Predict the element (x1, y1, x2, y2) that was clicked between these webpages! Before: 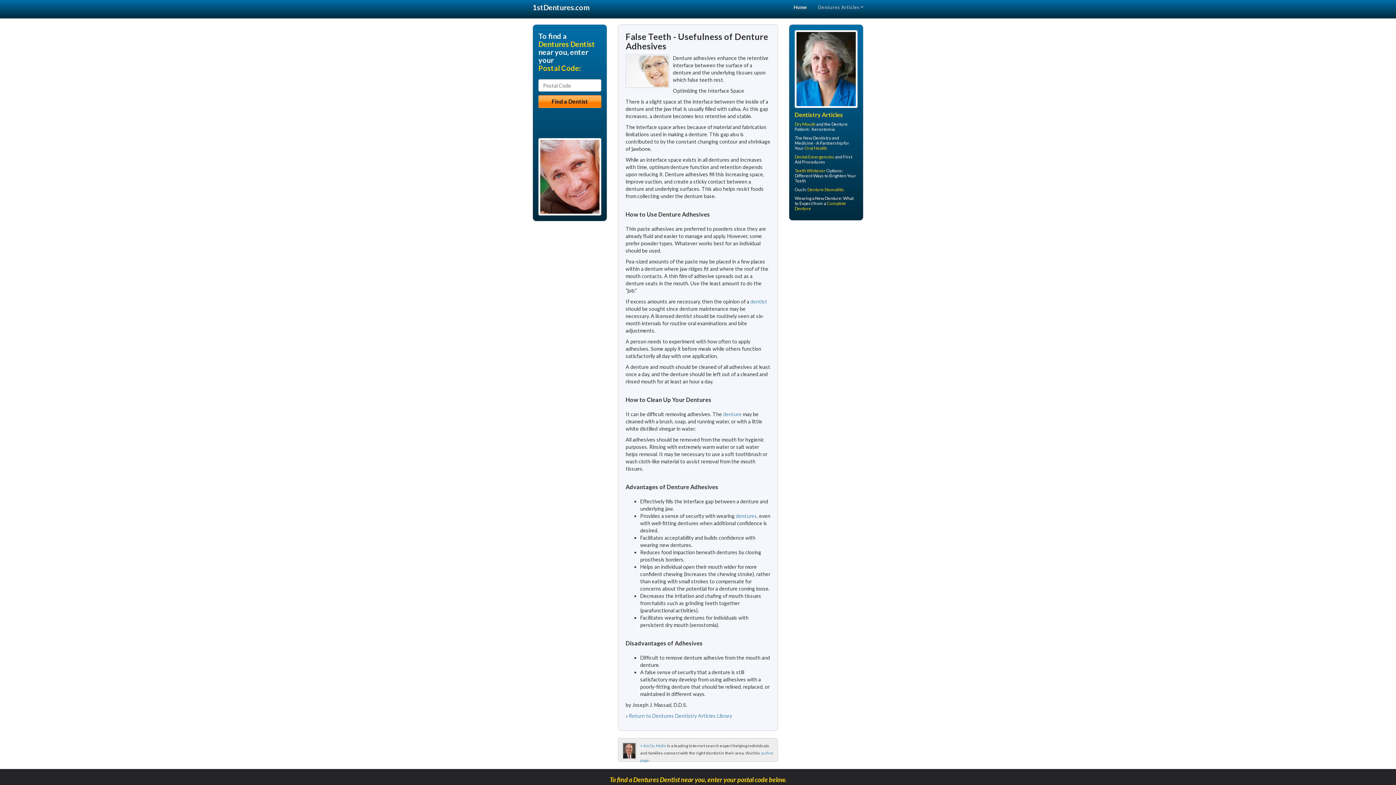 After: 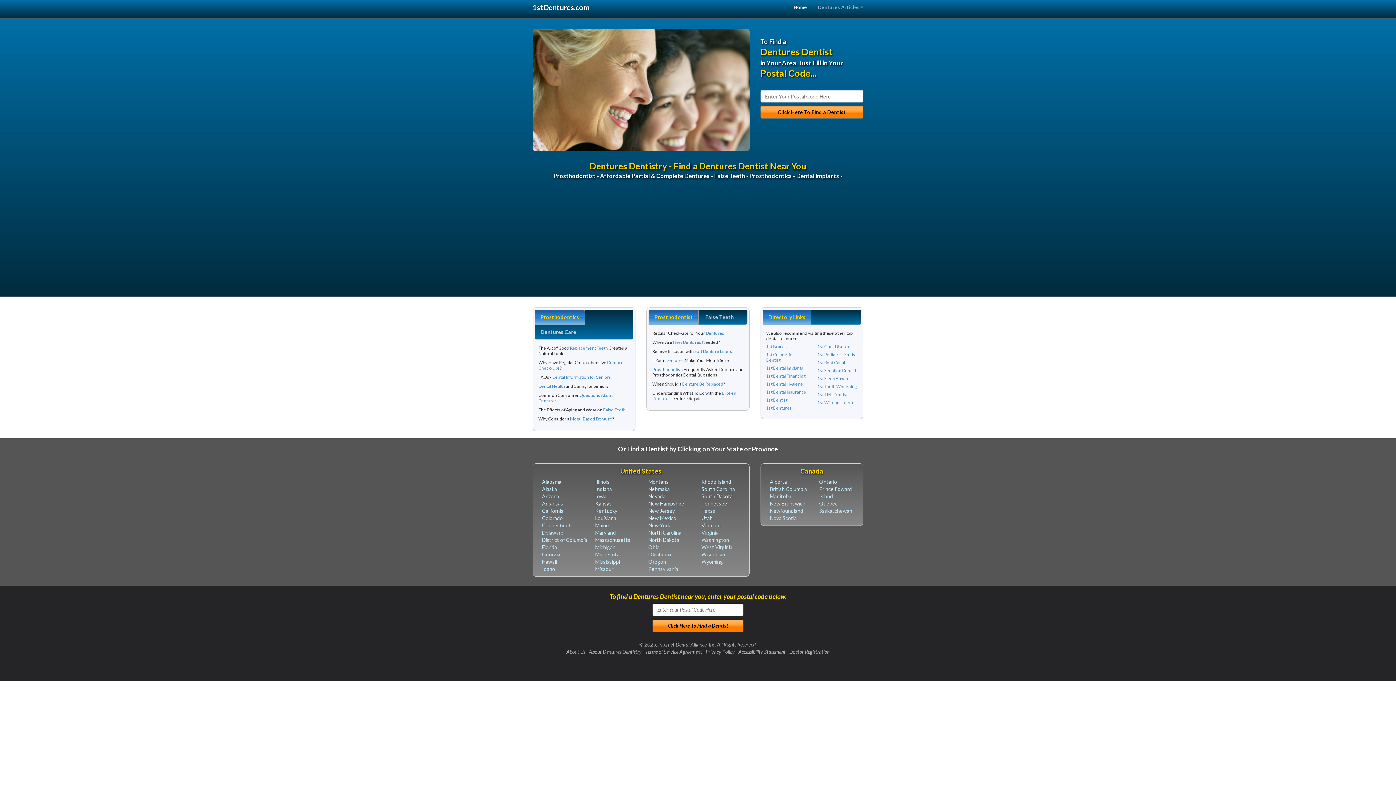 Action: label: dentures bbox: (736, 513, 757, 519)